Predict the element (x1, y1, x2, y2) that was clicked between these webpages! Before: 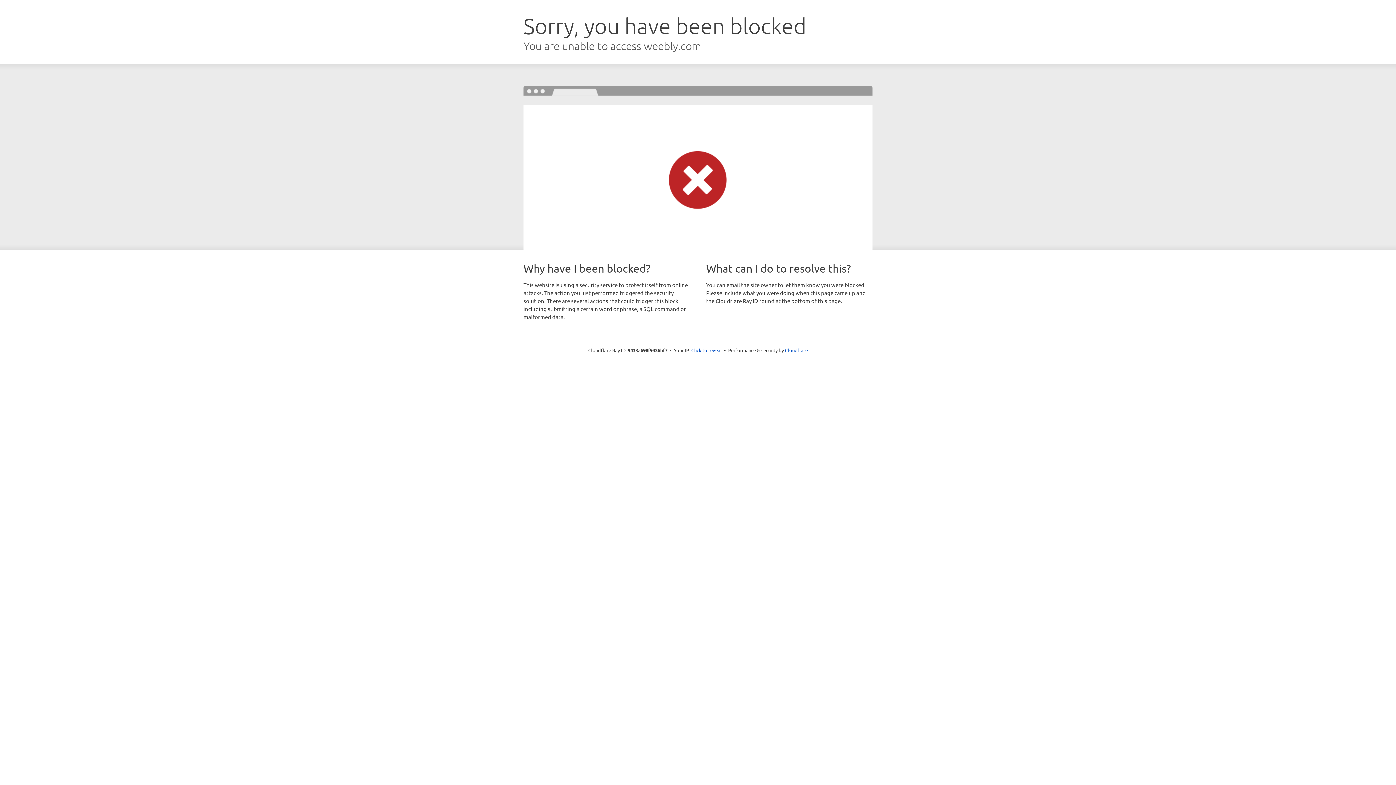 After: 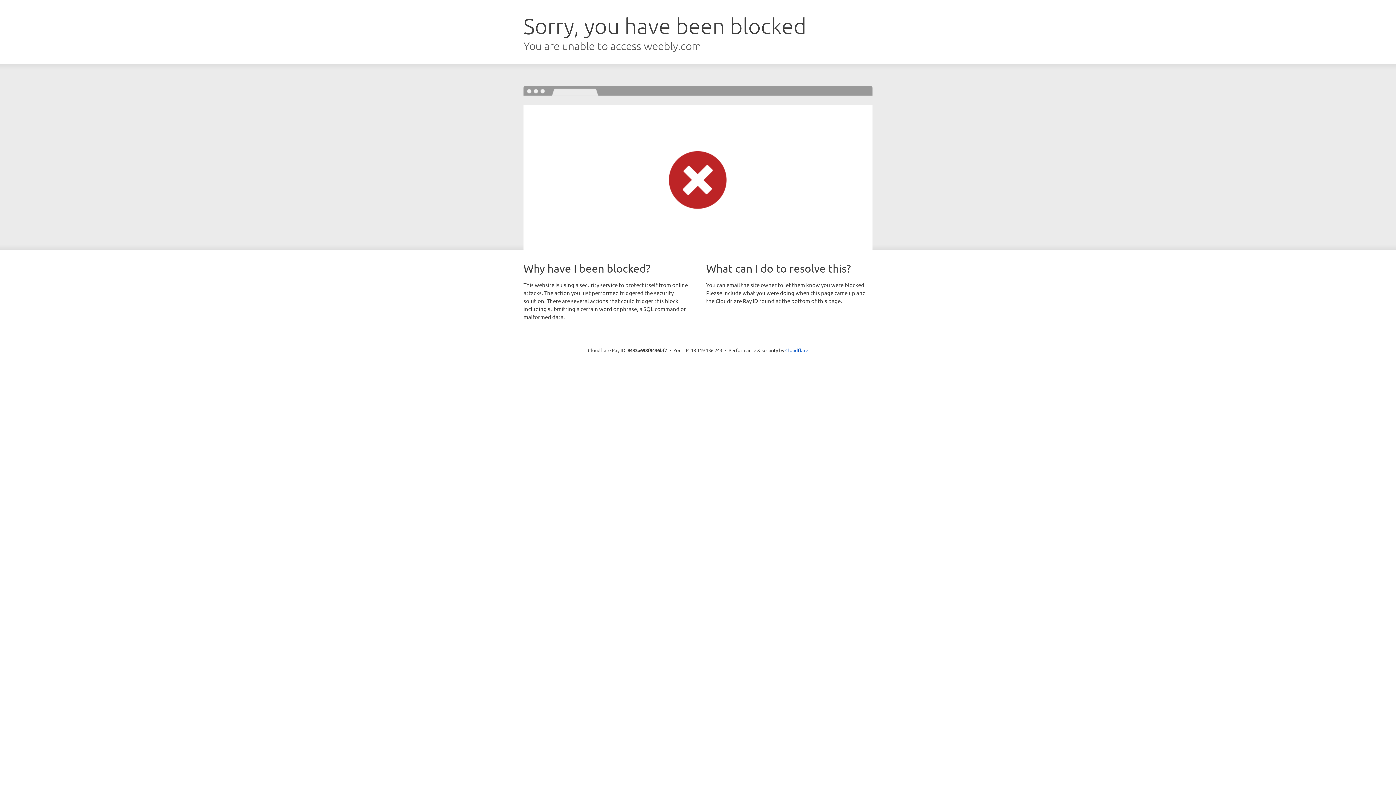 Action: bbox: (691, 346, 722, 353) label: Click to reveal